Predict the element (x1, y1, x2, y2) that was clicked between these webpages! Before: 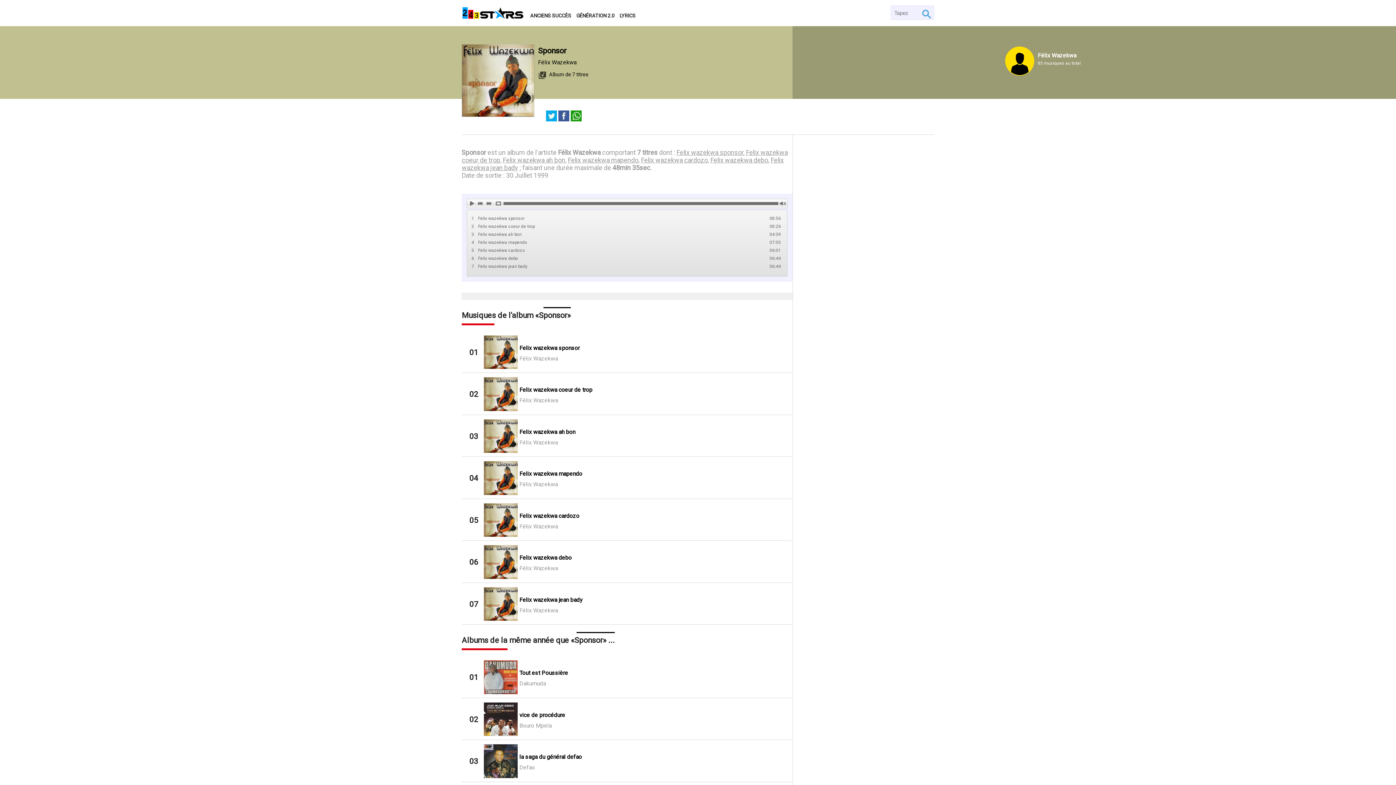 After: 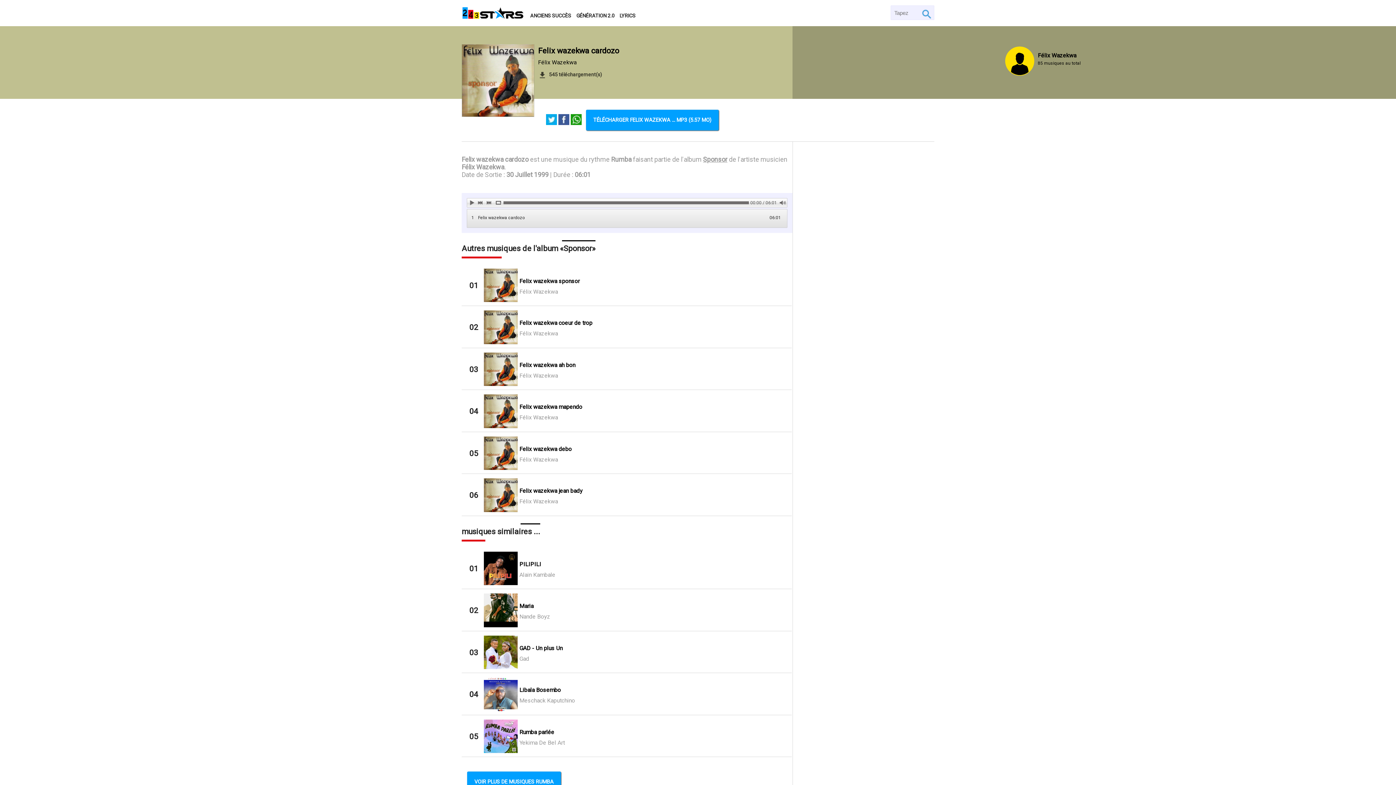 Action: bbox: (519, 512, 788, 519) label: Felix wazekwa cardozo